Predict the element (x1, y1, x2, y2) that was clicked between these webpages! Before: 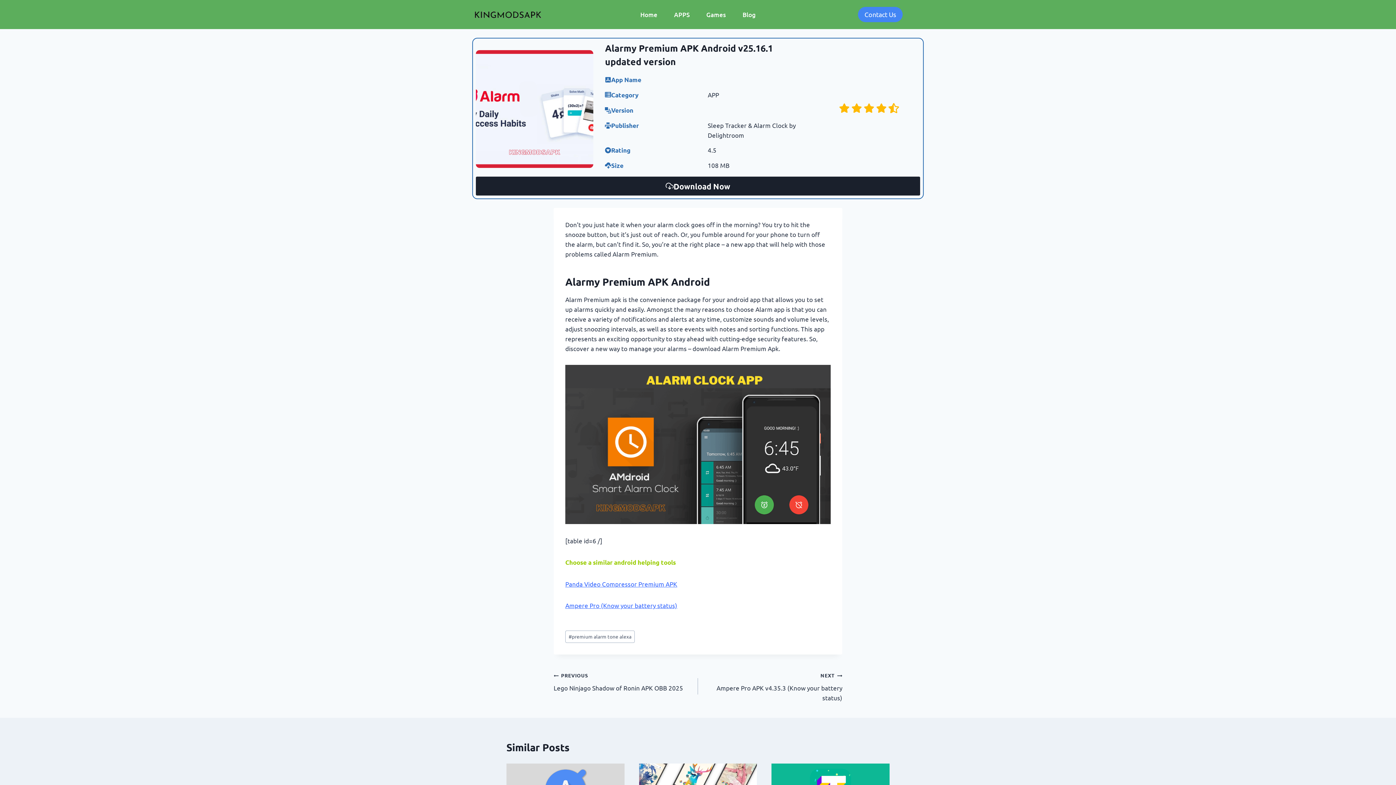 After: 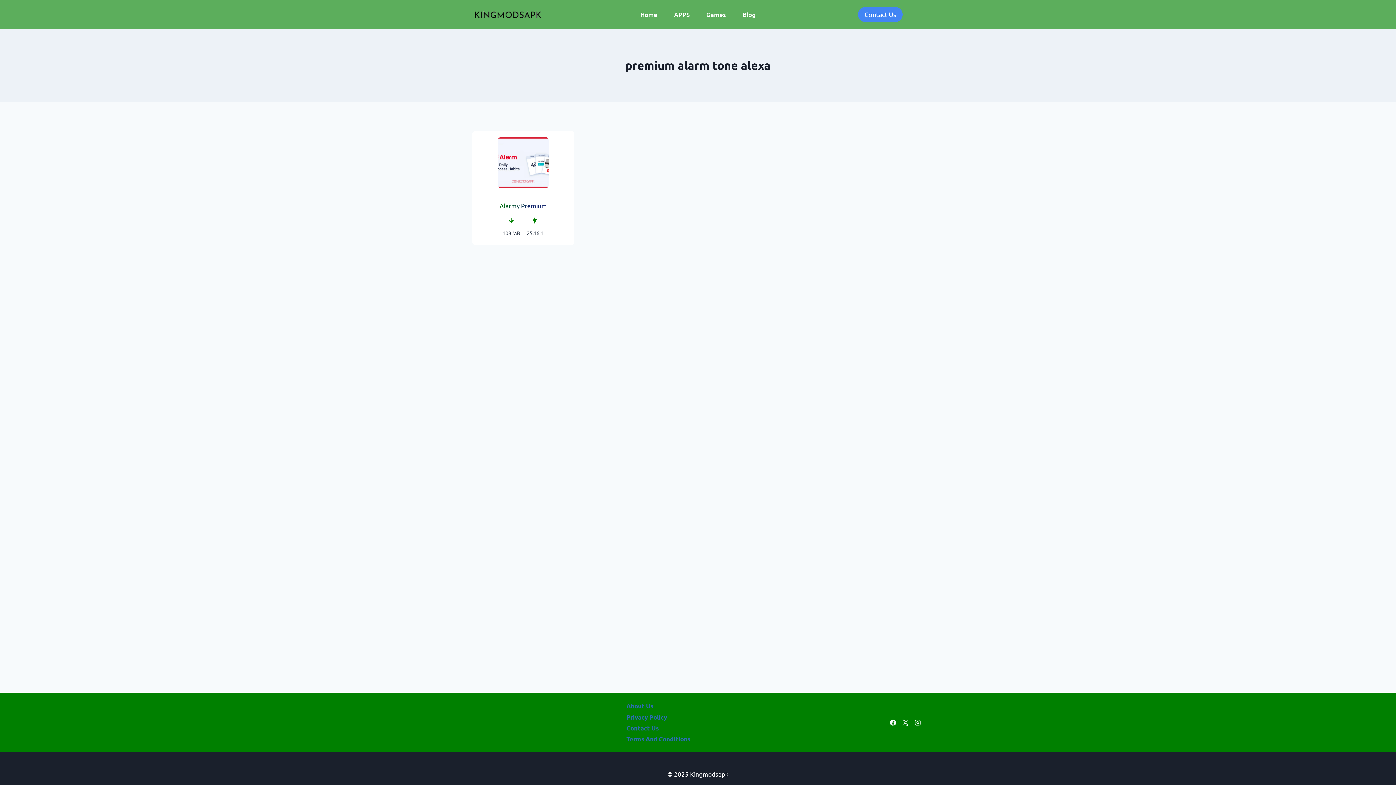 Action: label: #premium alarm tone alexa bbox: (565, 630, 635, 643)